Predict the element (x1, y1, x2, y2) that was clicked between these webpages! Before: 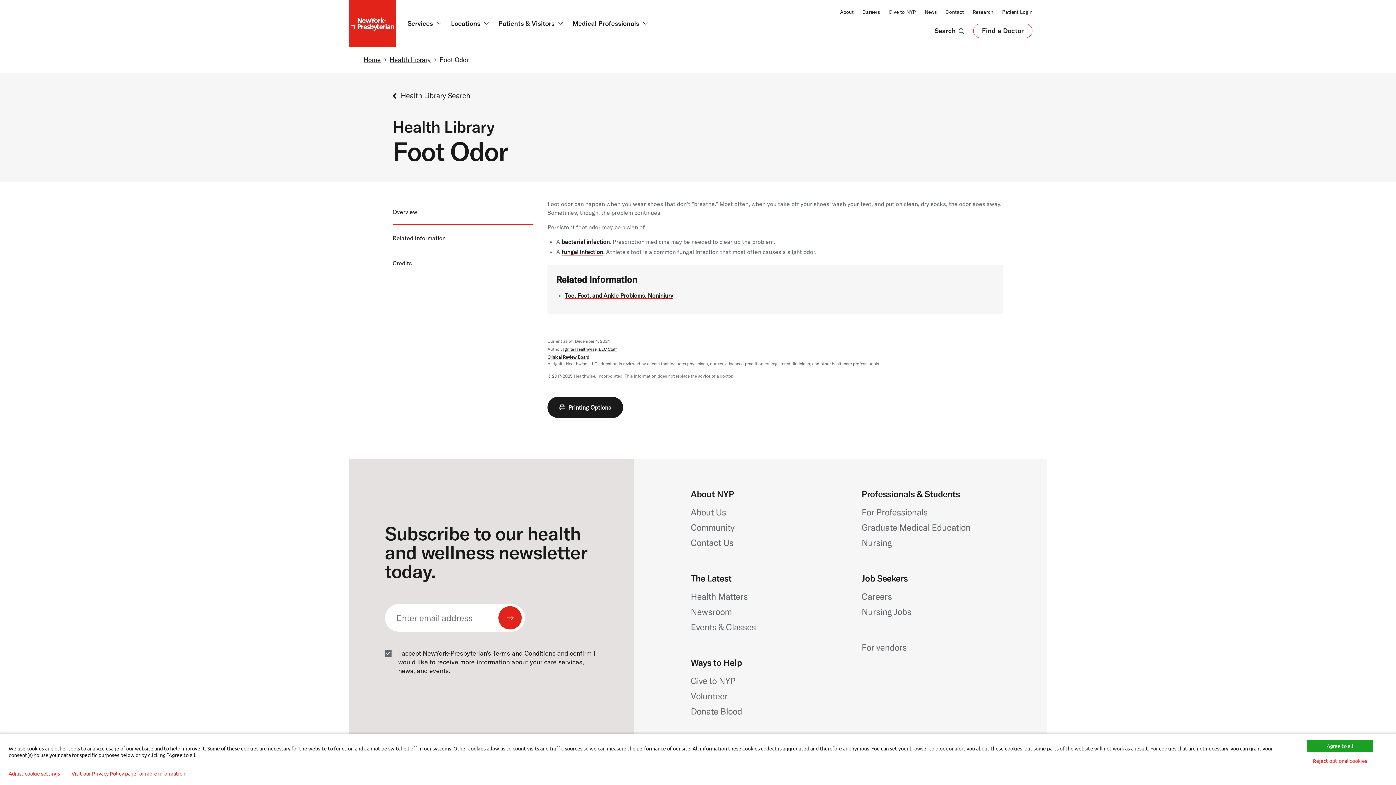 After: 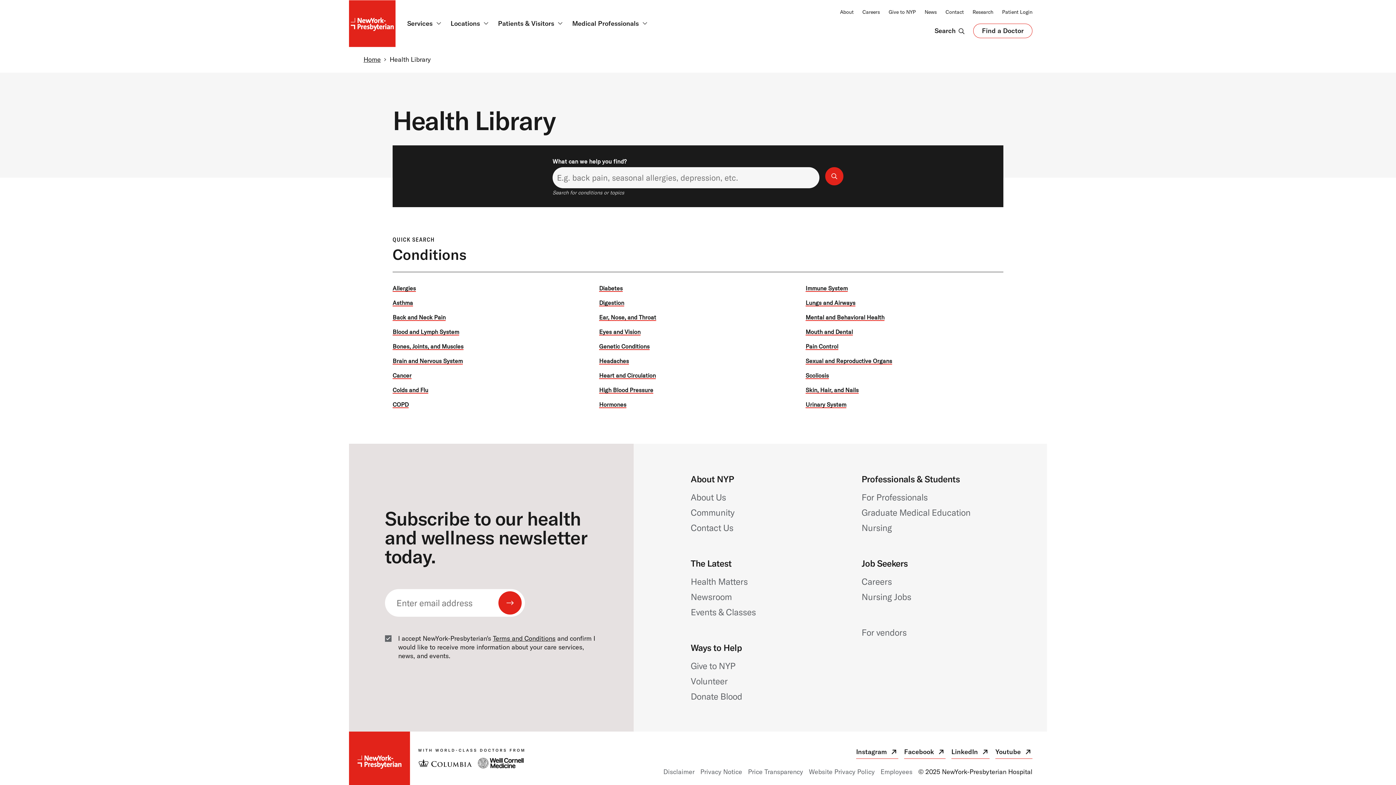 Action: label: Health Library bbox: (389, 55, 430, 64)